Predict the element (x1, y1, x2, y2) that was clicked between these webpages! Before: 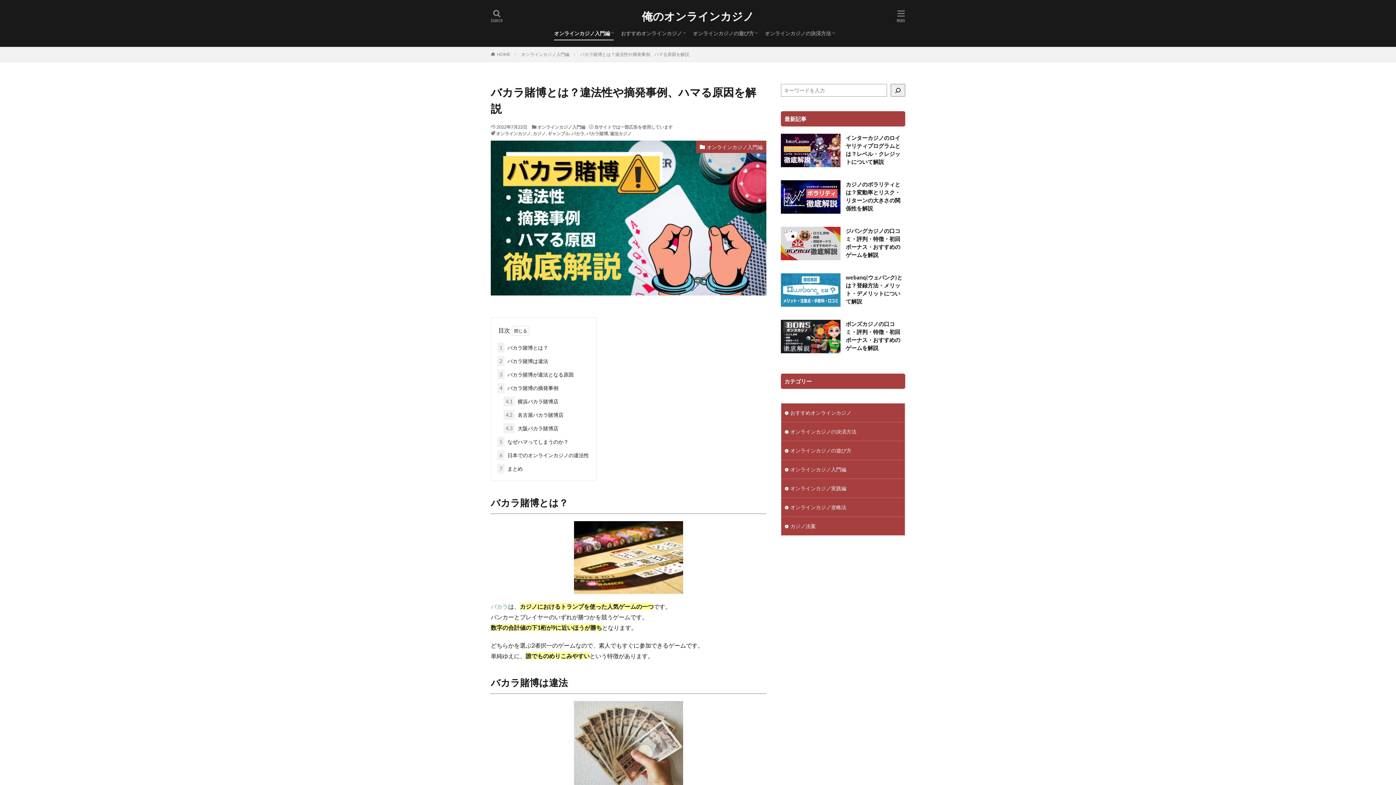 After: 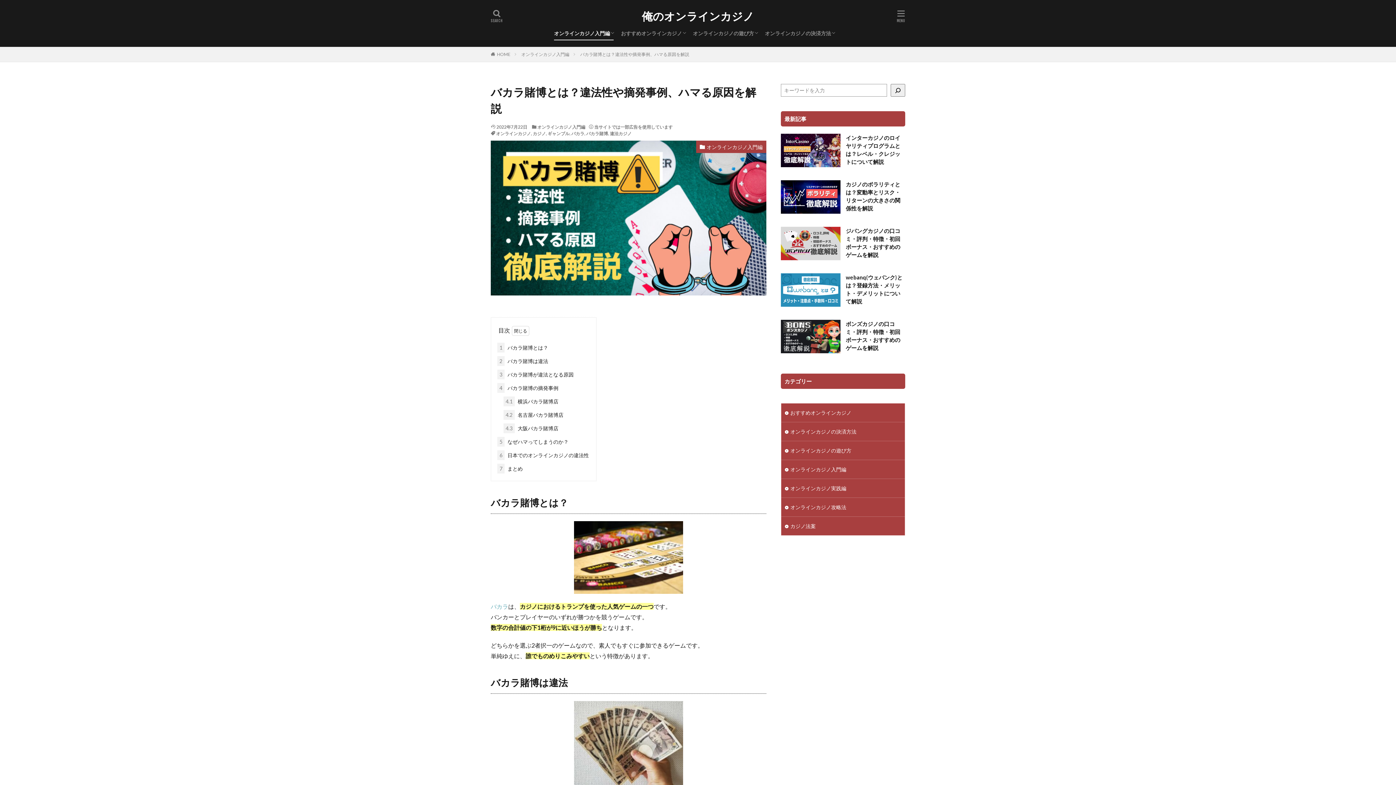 Action: label: バカラ賭博とは？違法性や摘発事例、ハマる原因を解説 bbox: (580, 51, 689, 57)